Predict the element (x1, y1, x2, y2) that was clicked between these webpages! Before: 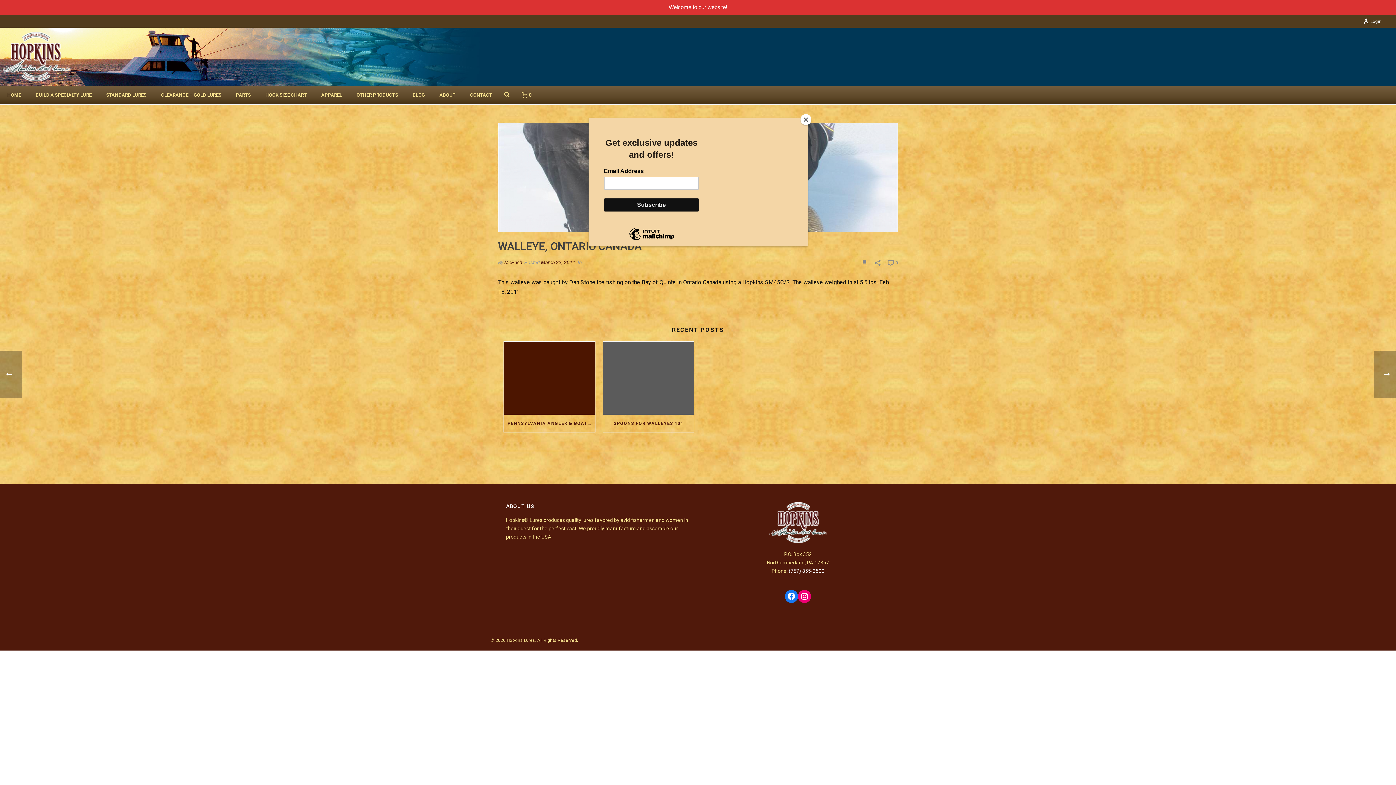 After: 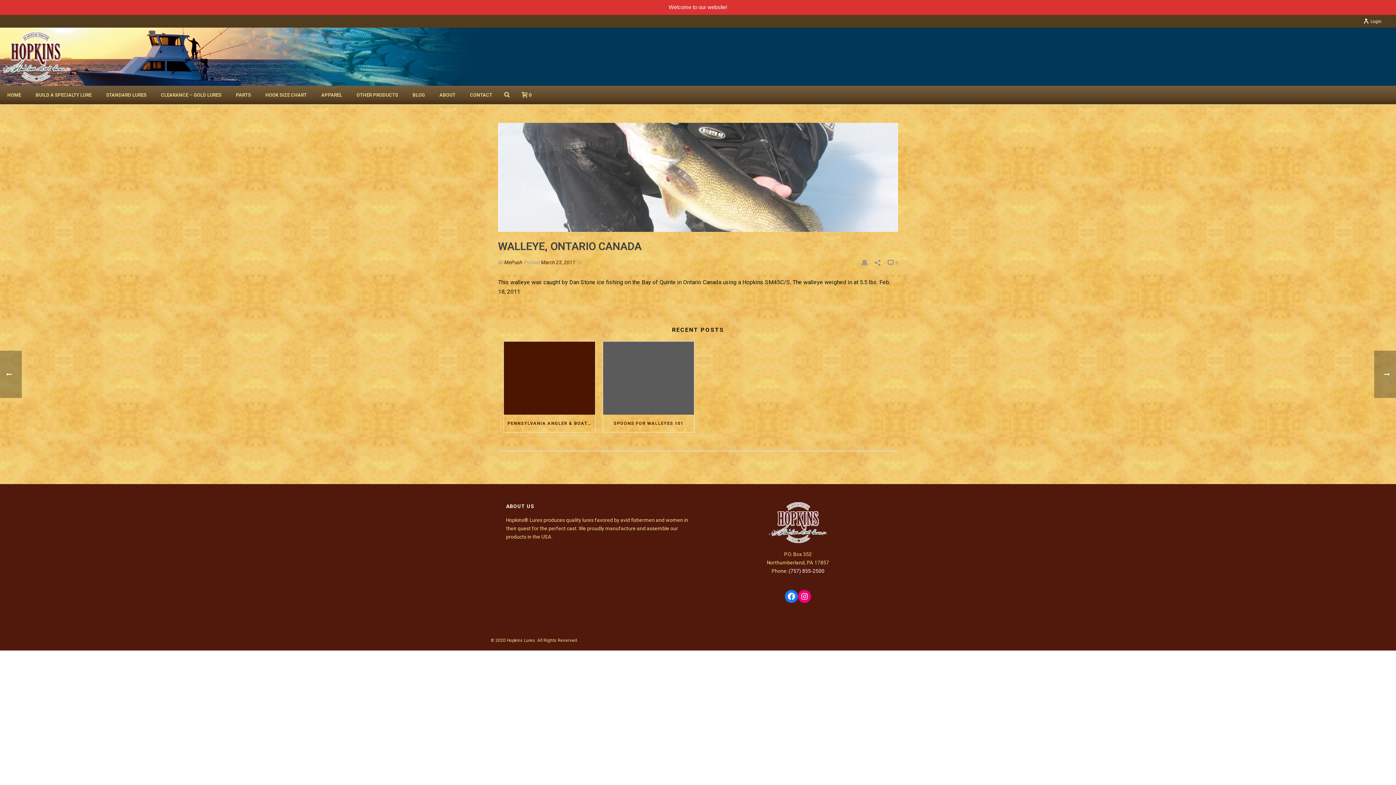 Action: bbox: (800, 114, 811, 125) label: Close